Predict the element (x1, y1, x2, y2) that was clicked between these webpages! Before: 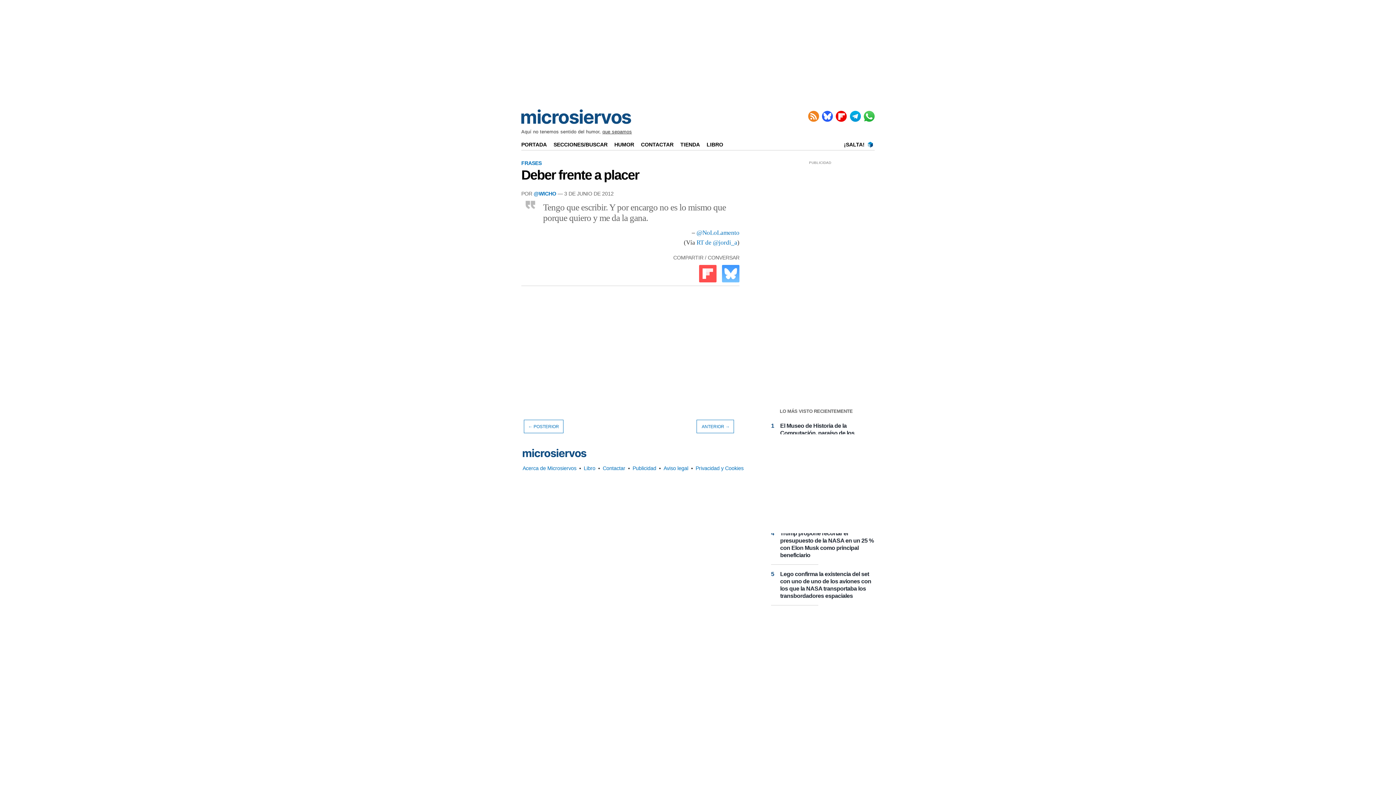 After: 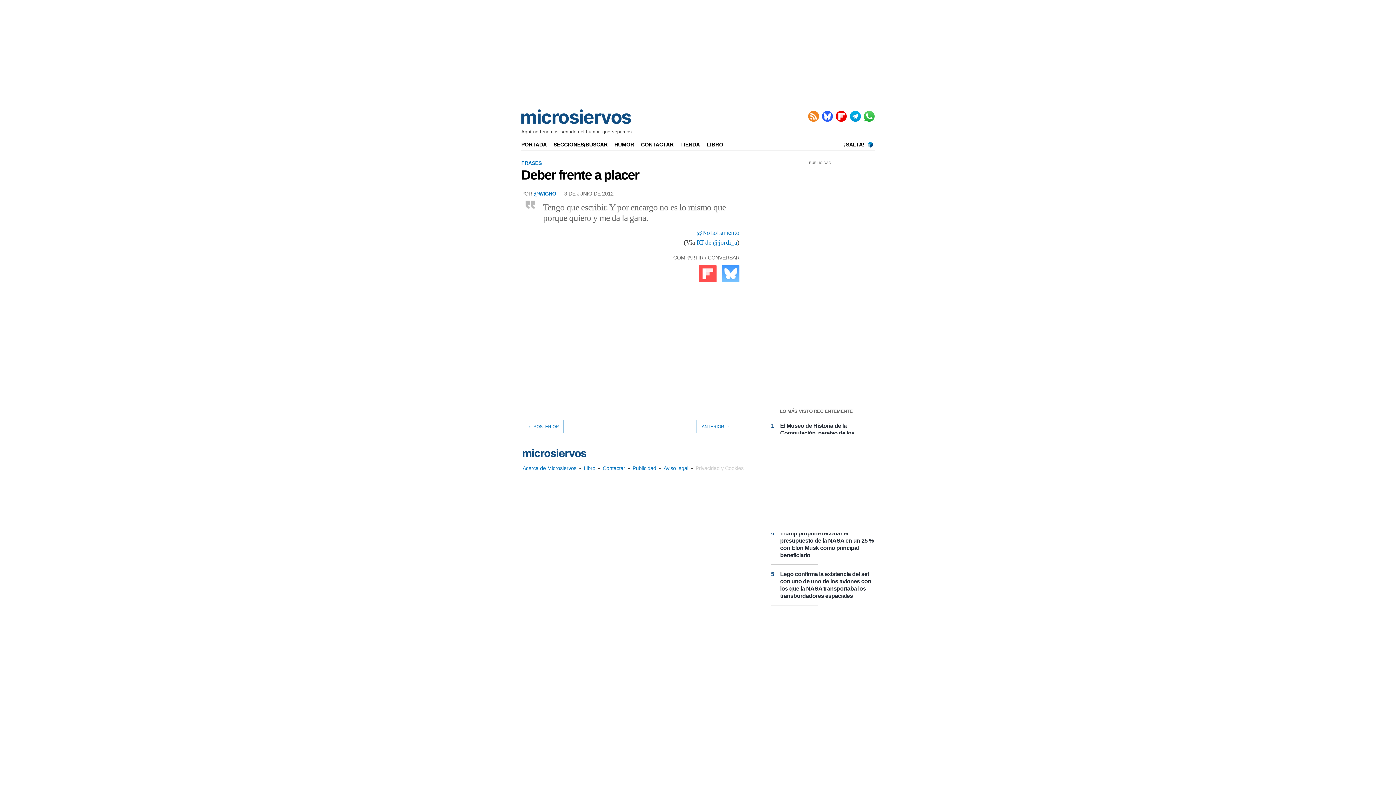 Action: label: Privacidad y Cookies bbox: (694, 464, 745, 472)